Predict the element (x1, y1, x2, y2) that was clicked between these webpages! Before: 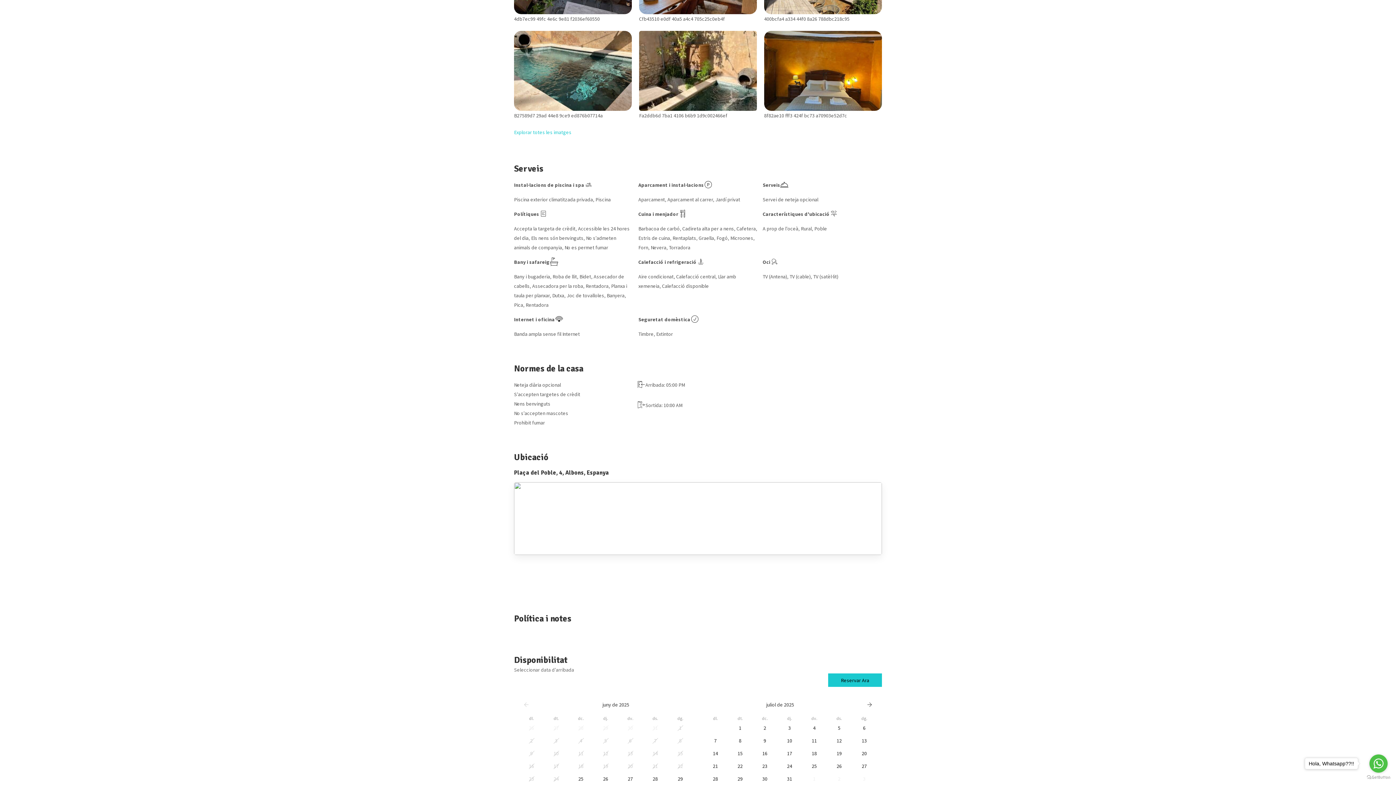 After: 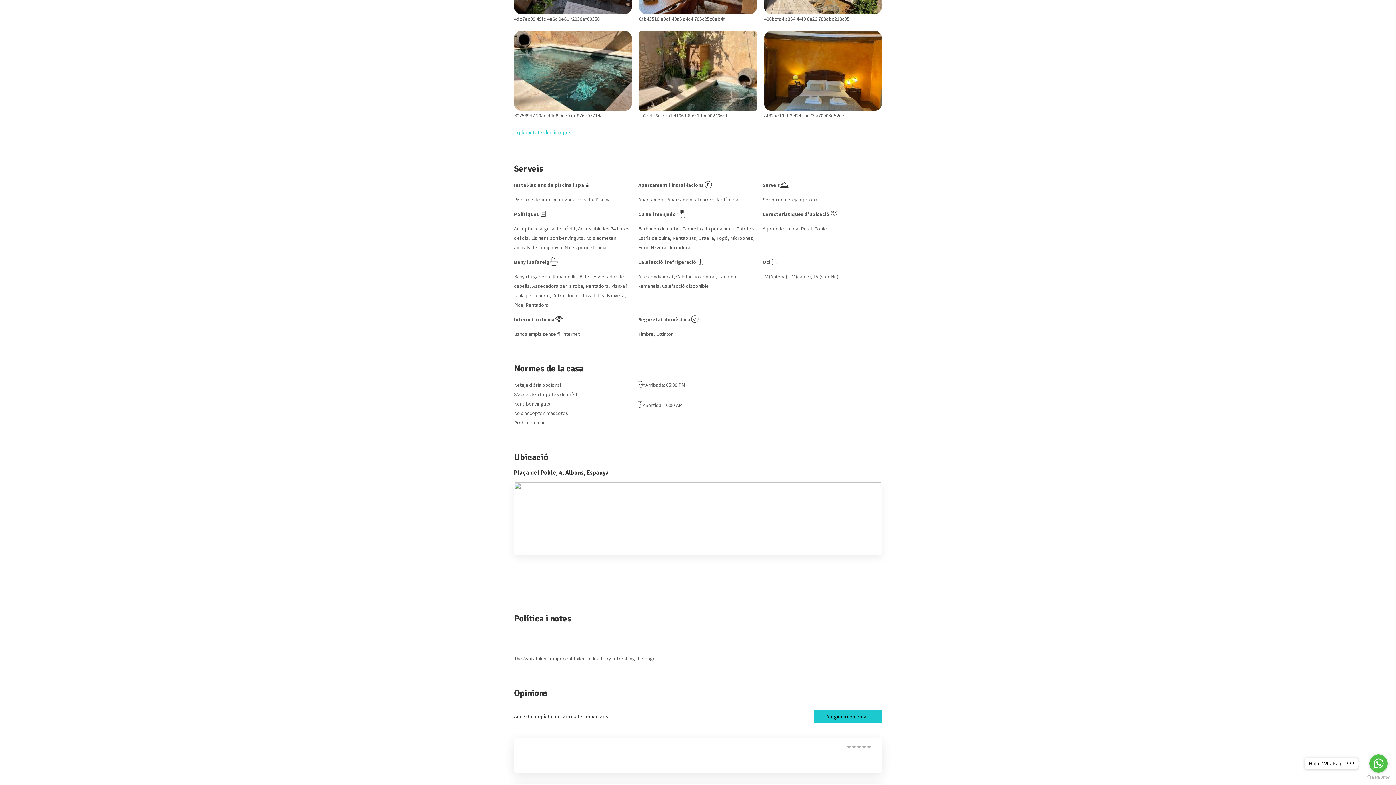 Action: label: dissabte, 26 de juliol de 2025 bbox: (826, 760, 852, 772)